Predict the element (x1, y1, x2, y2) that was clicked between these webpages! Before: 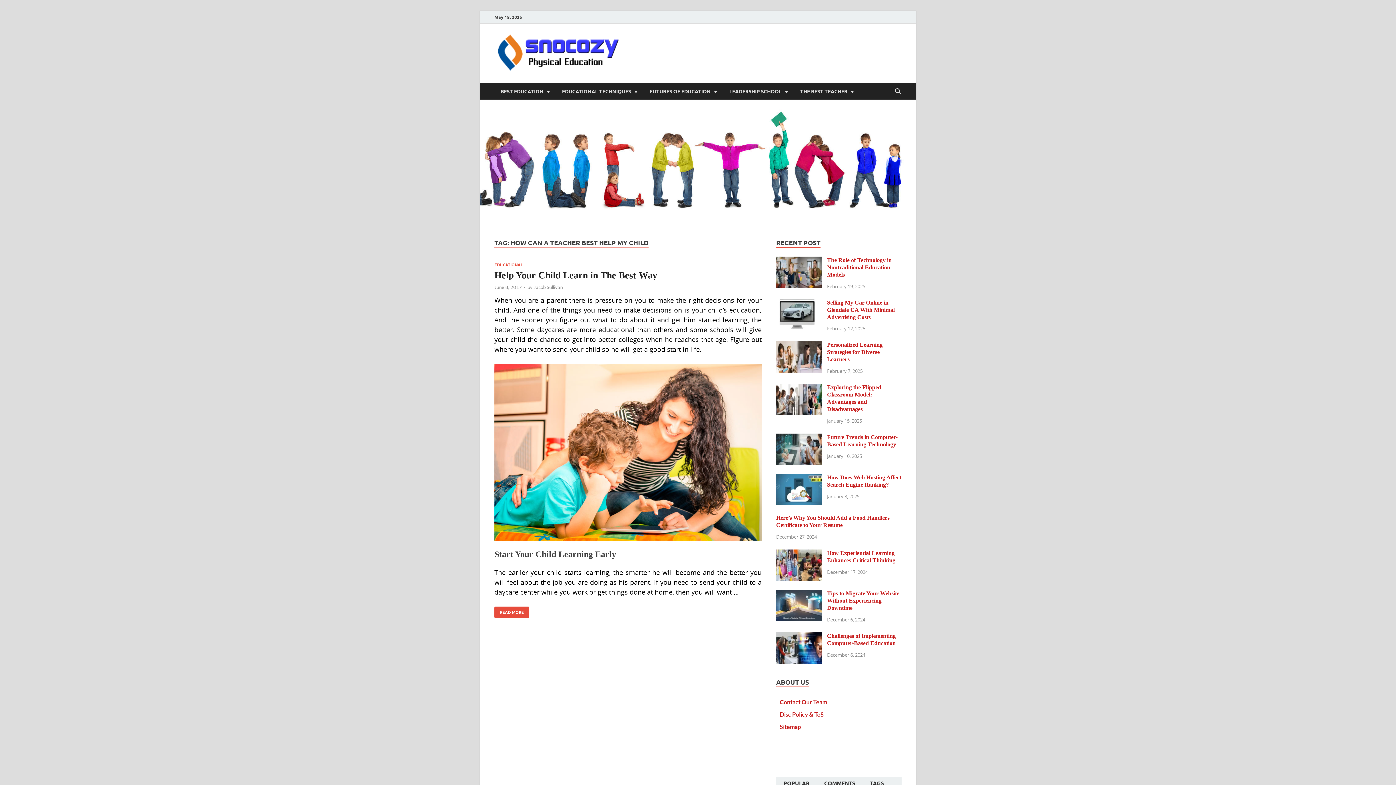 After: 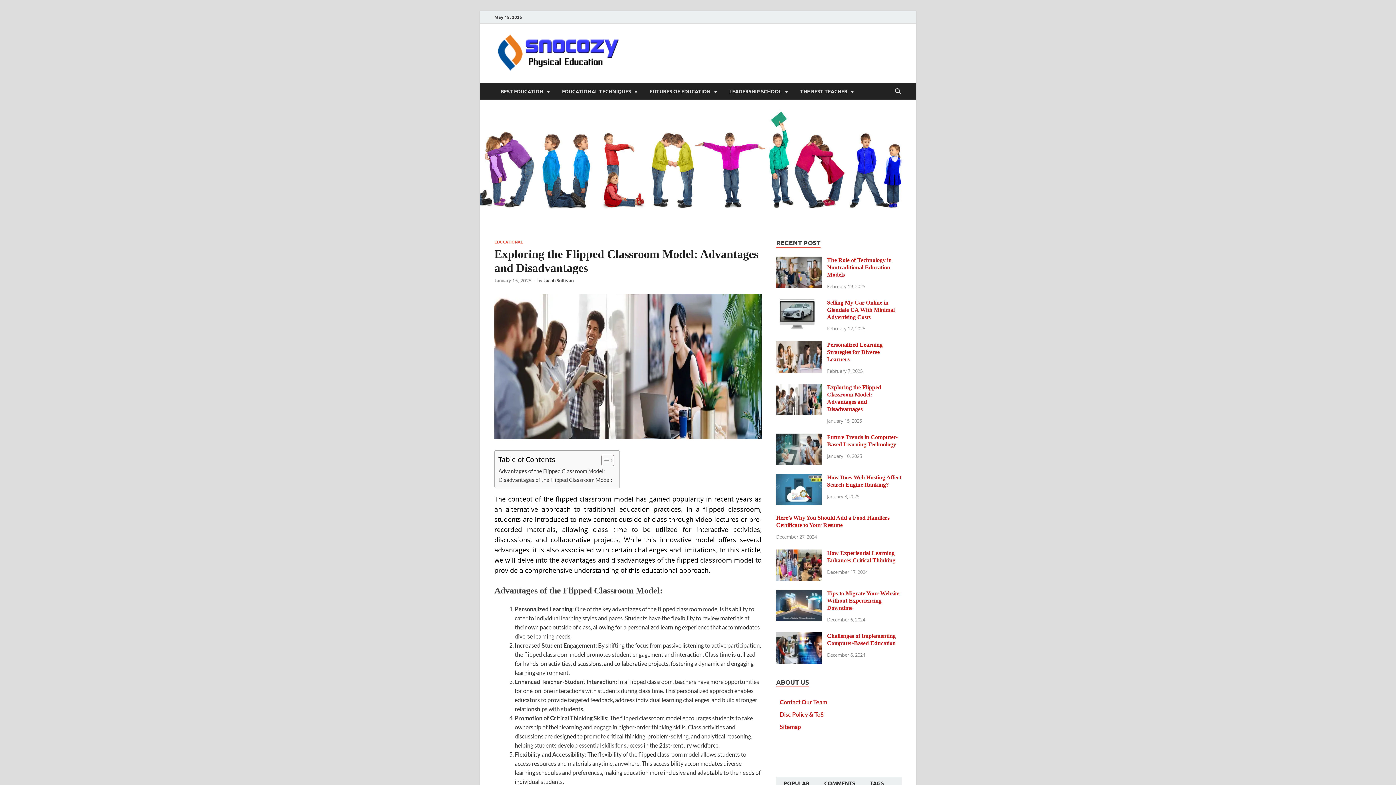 Action: bbox: (776, 384, 821, 391)